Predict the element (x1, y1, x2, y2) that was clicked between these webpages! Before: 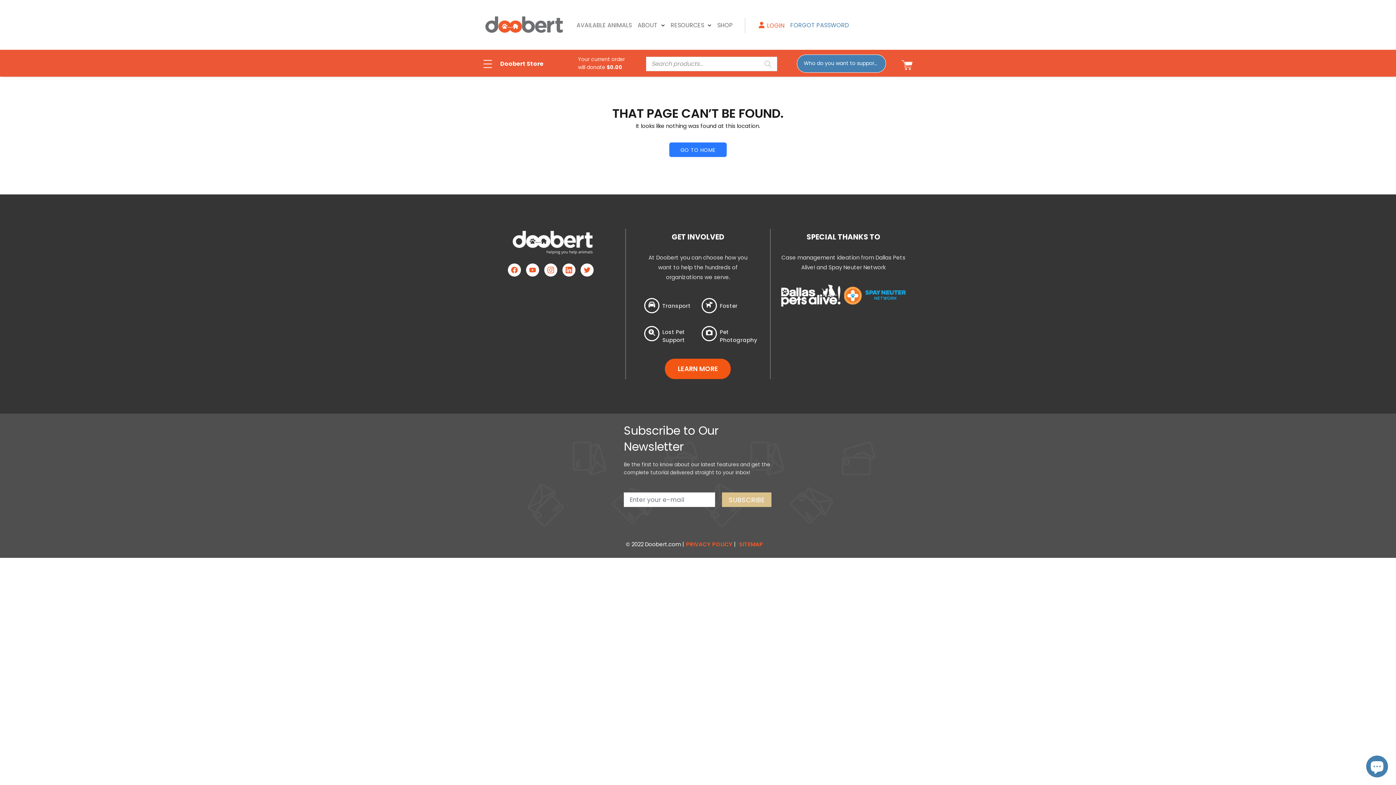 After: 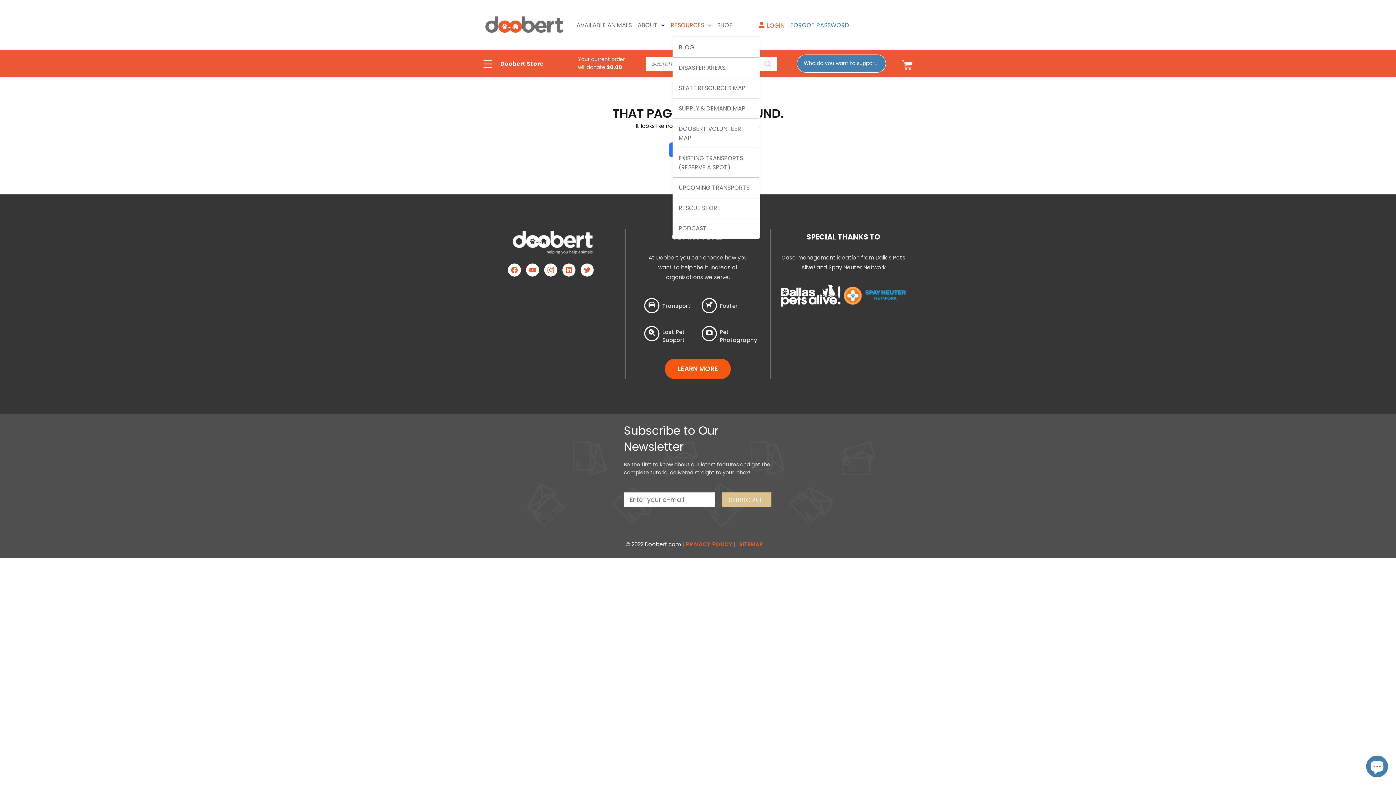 Action: label: RESOURCES bbox: (668, 17, 714, 32)